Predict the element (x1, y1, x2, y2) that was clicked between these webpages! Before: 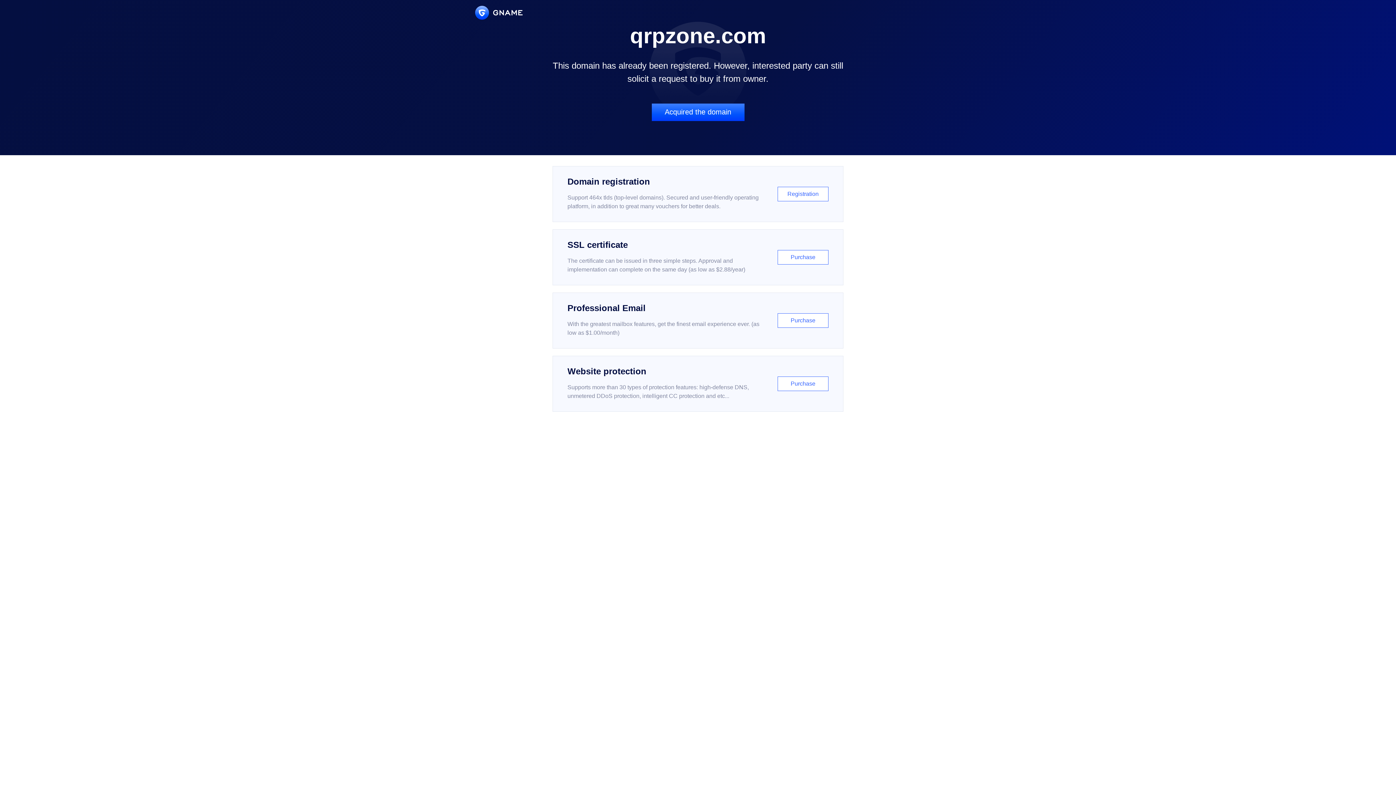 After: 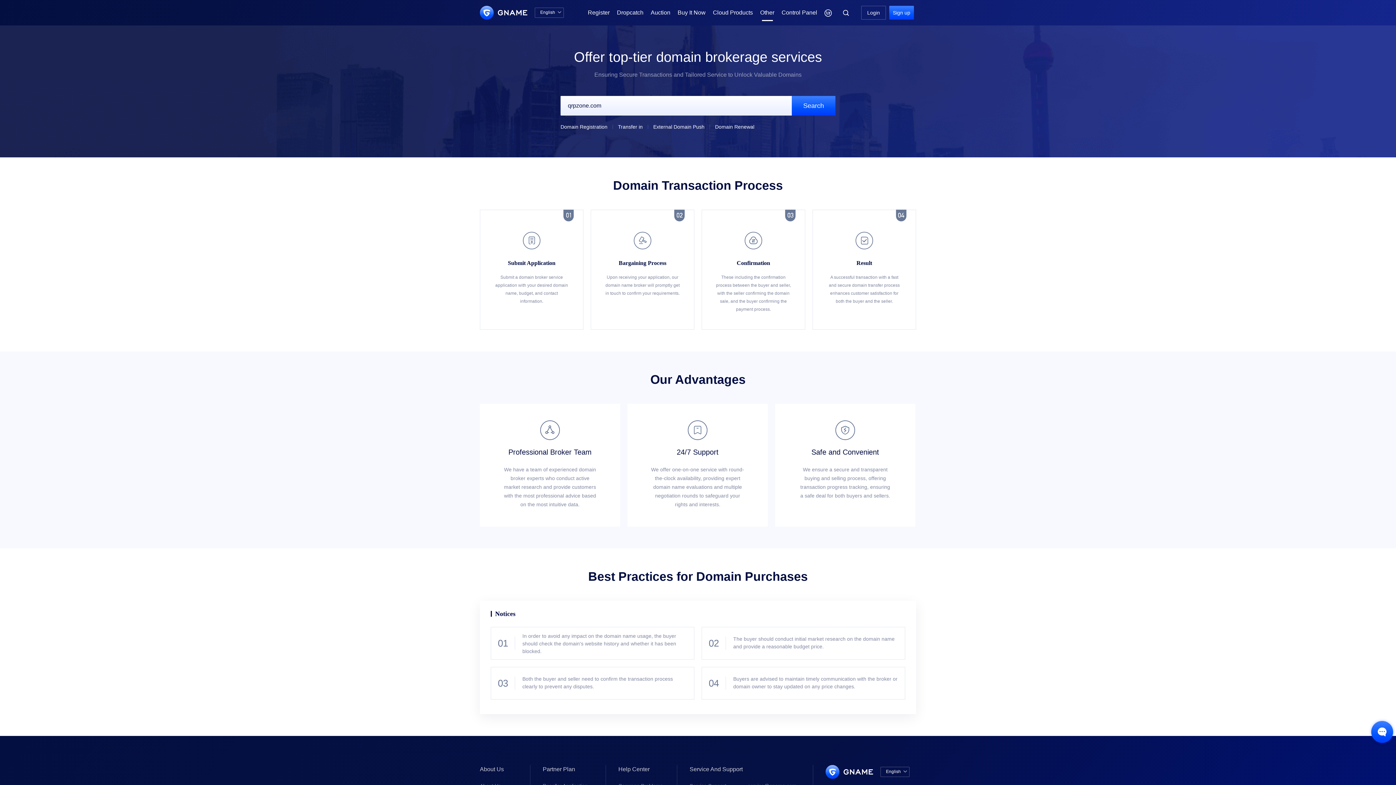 Action: label: Acquired the domain bbox: (651, 103, 744, 121)